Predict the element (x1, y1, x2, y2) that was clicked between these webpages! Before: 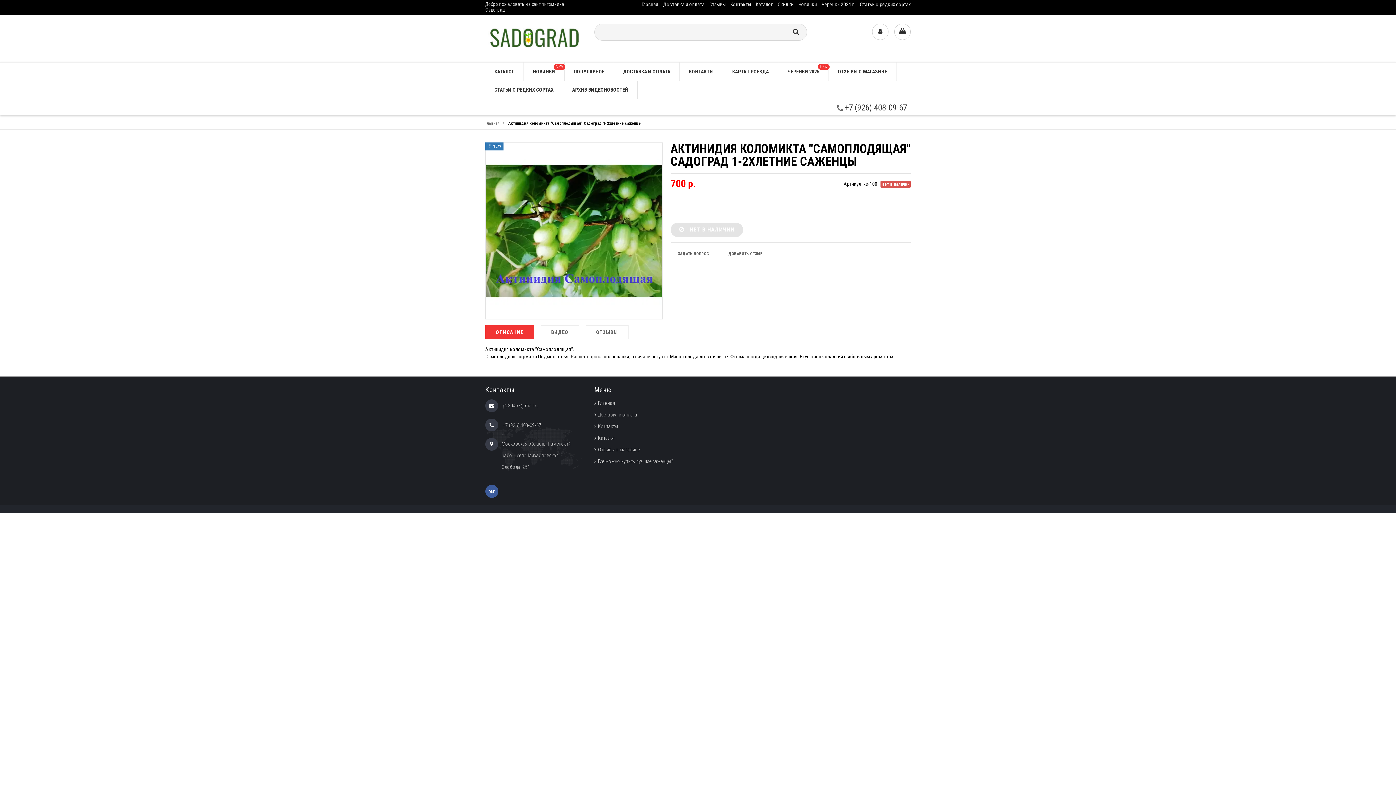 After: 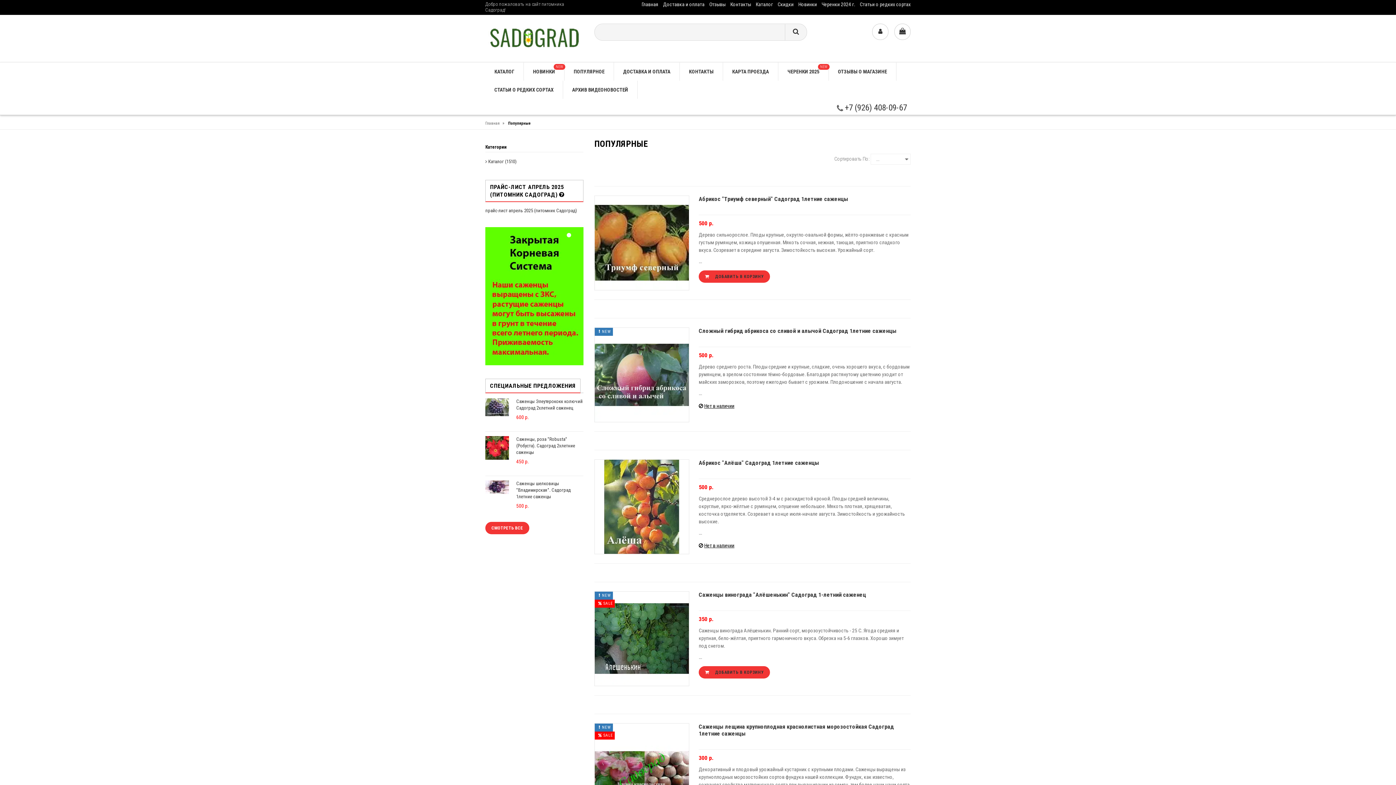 Action: bbox: (564, 62, 613, 80) label: ПОПУЛЯРНОЕ